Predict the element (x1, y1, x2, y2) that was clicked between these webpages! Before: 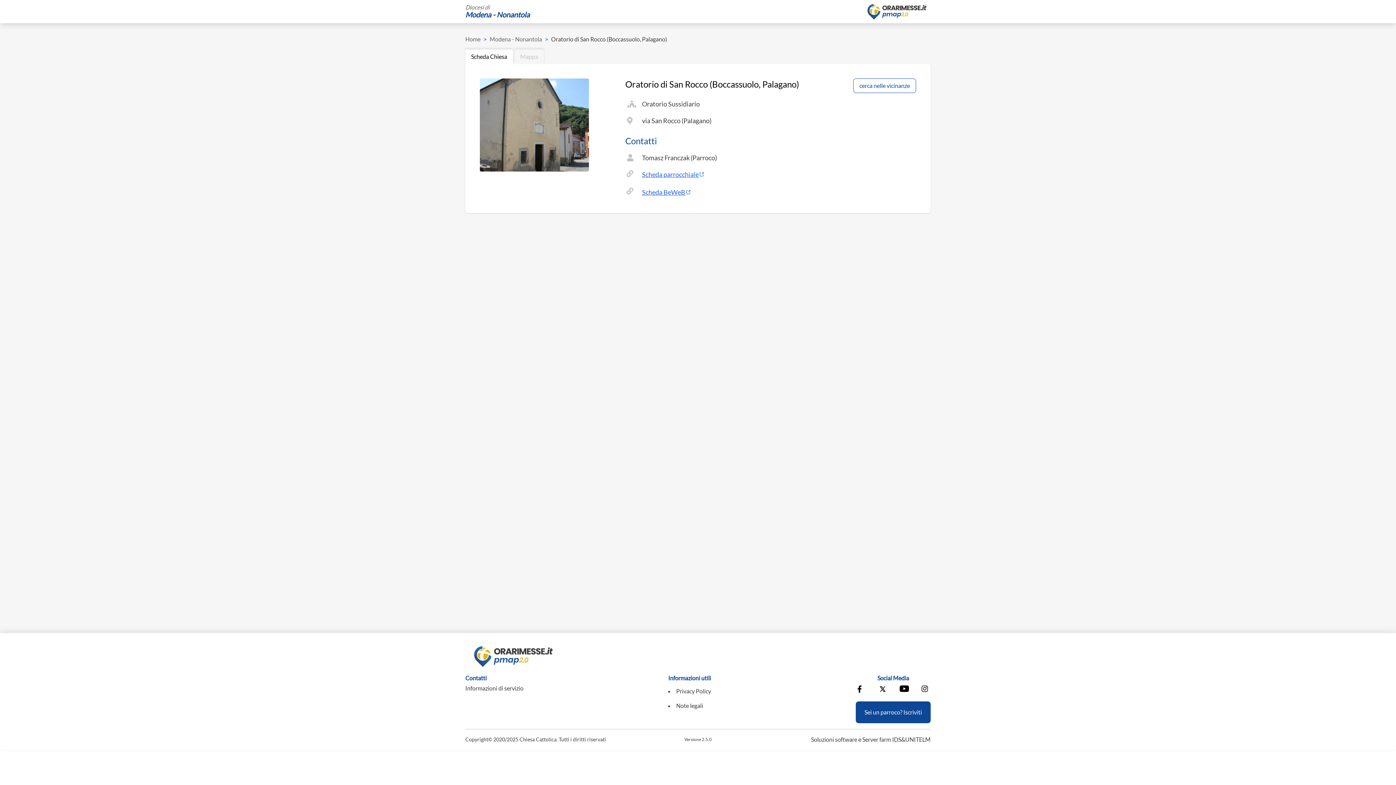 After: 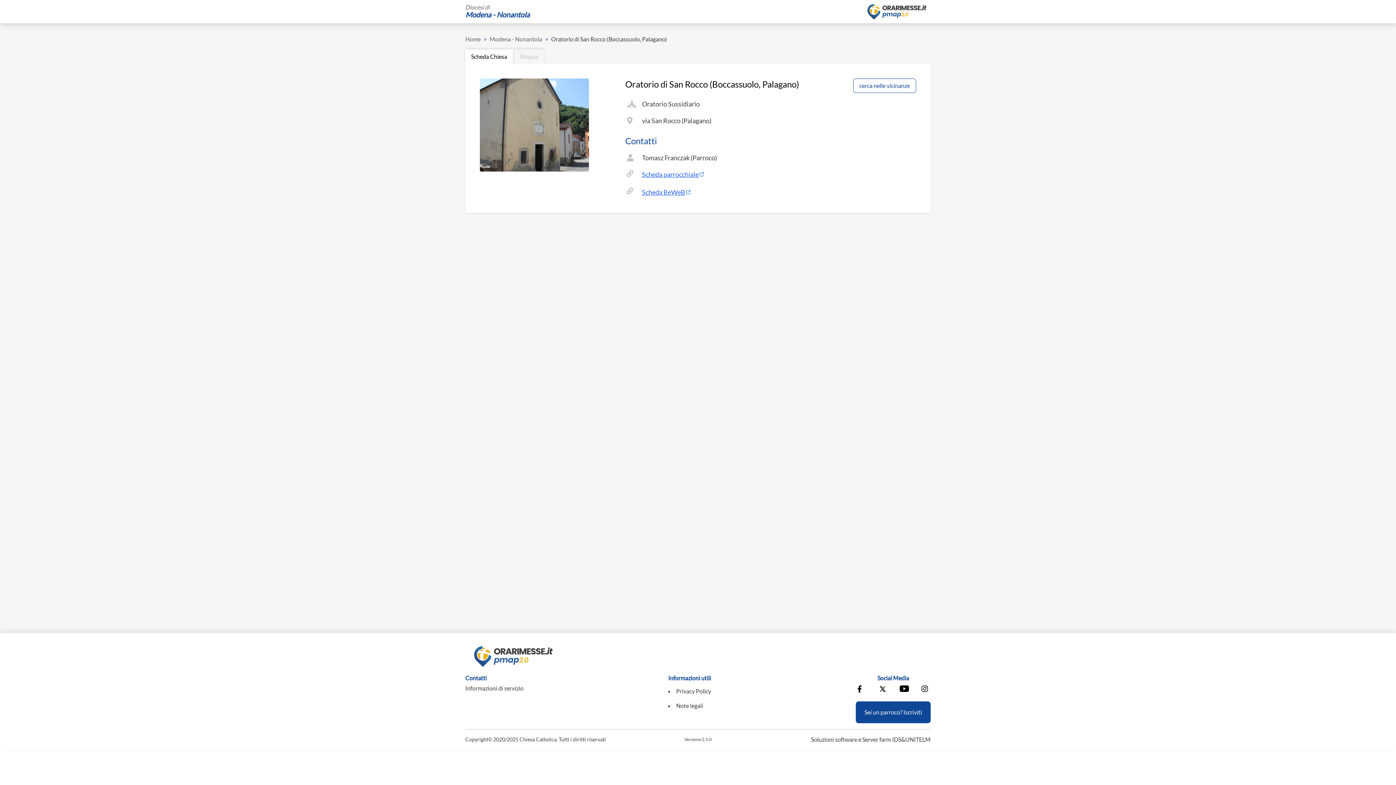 Action: label: Scheda parrocchiale bbox: (642, 169, 704, 179)